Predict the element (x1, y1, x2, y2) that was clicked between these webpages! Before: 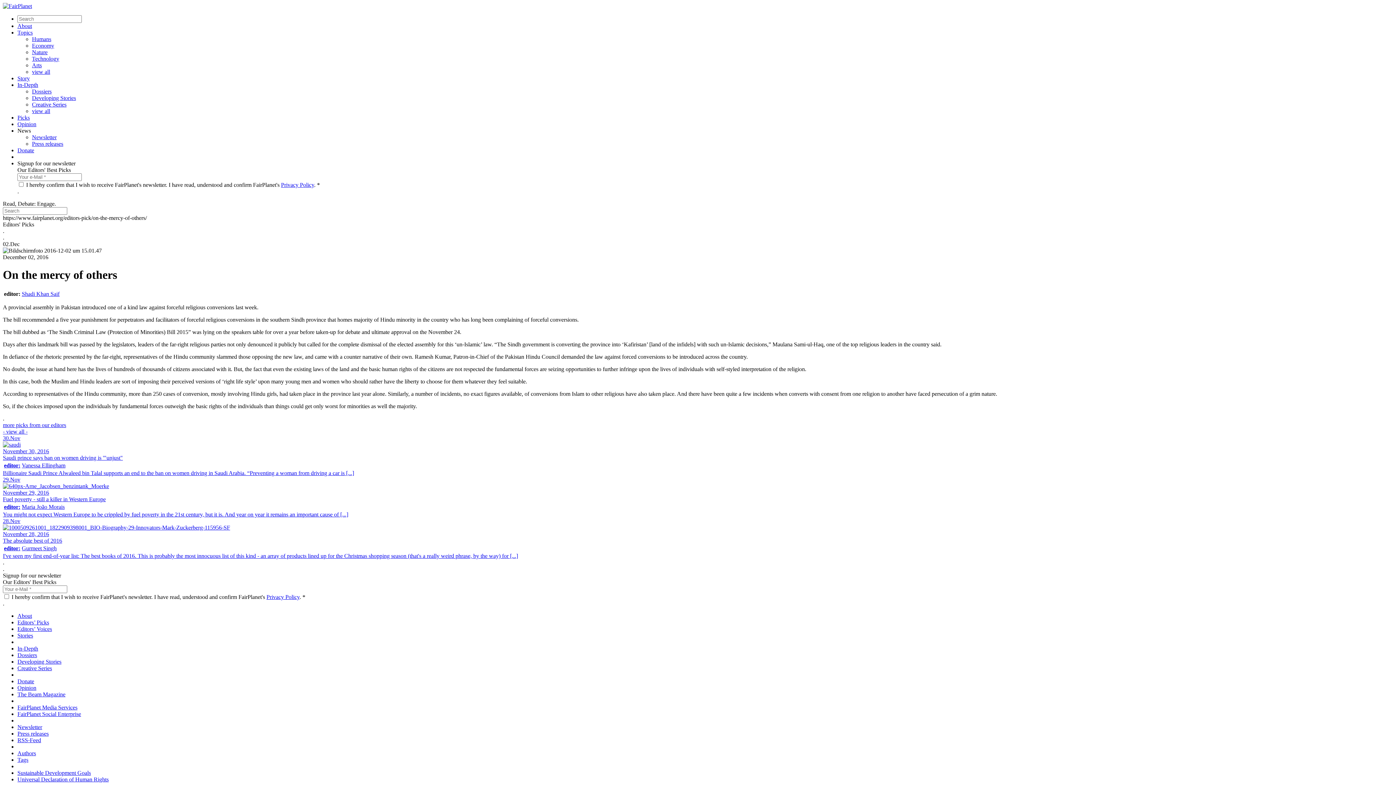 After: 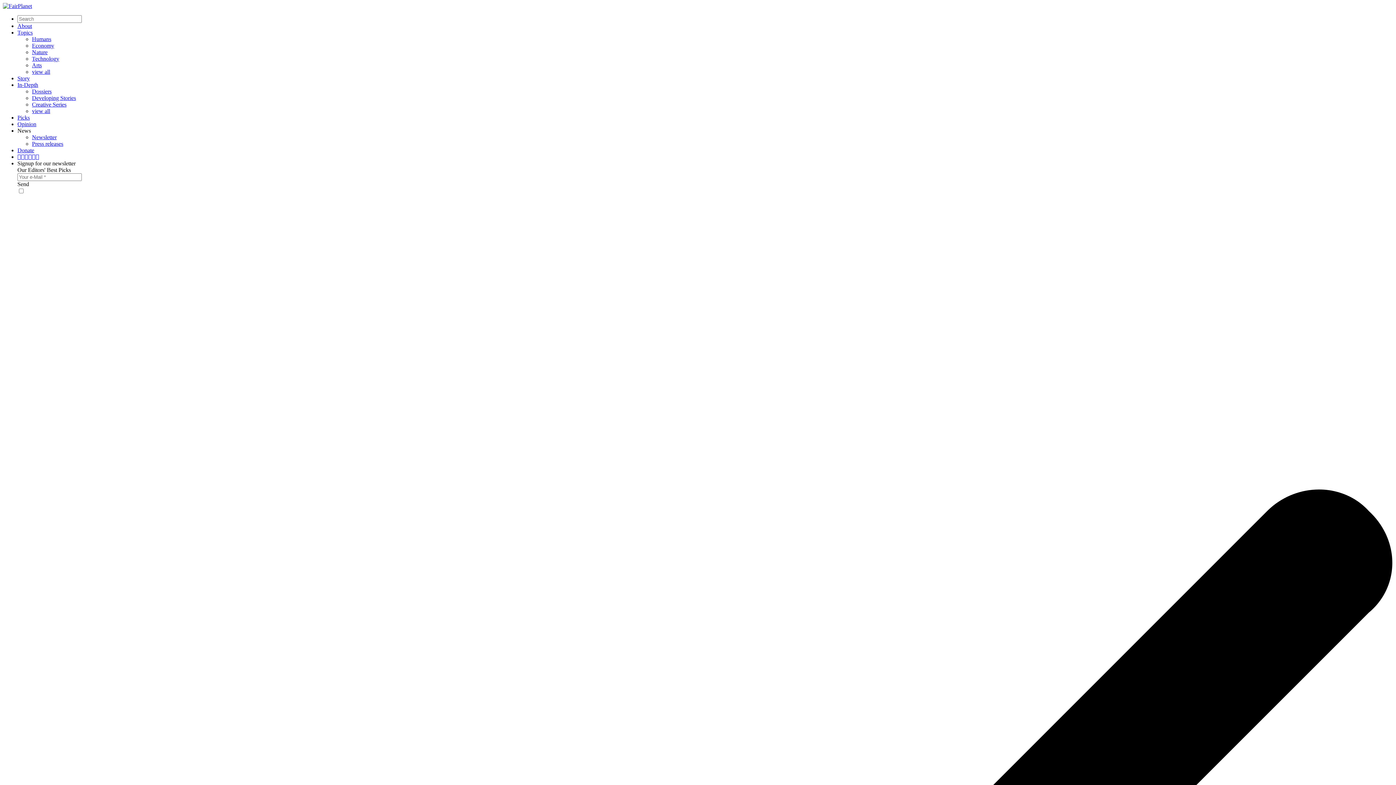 Action: label: Opinion bbox: (17, 121, 36, 127)